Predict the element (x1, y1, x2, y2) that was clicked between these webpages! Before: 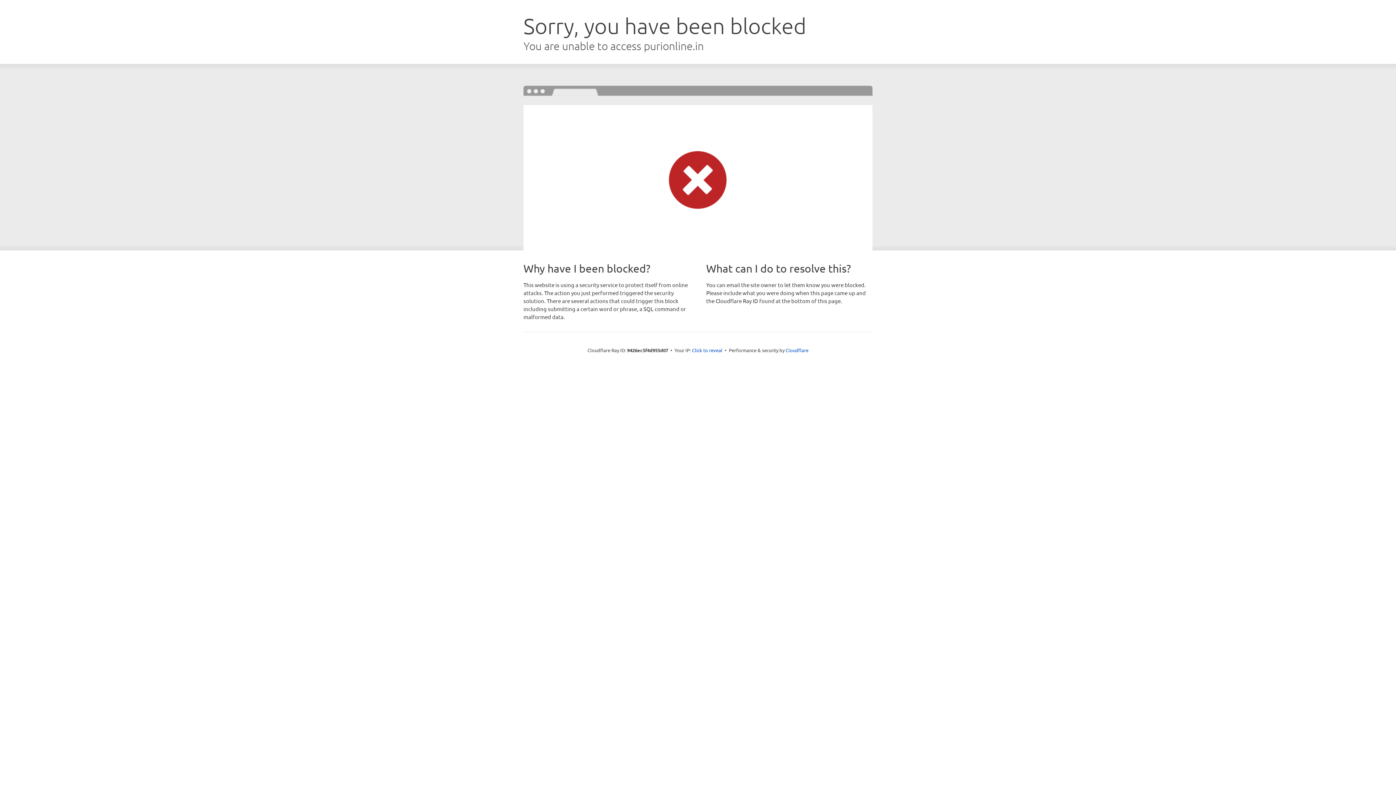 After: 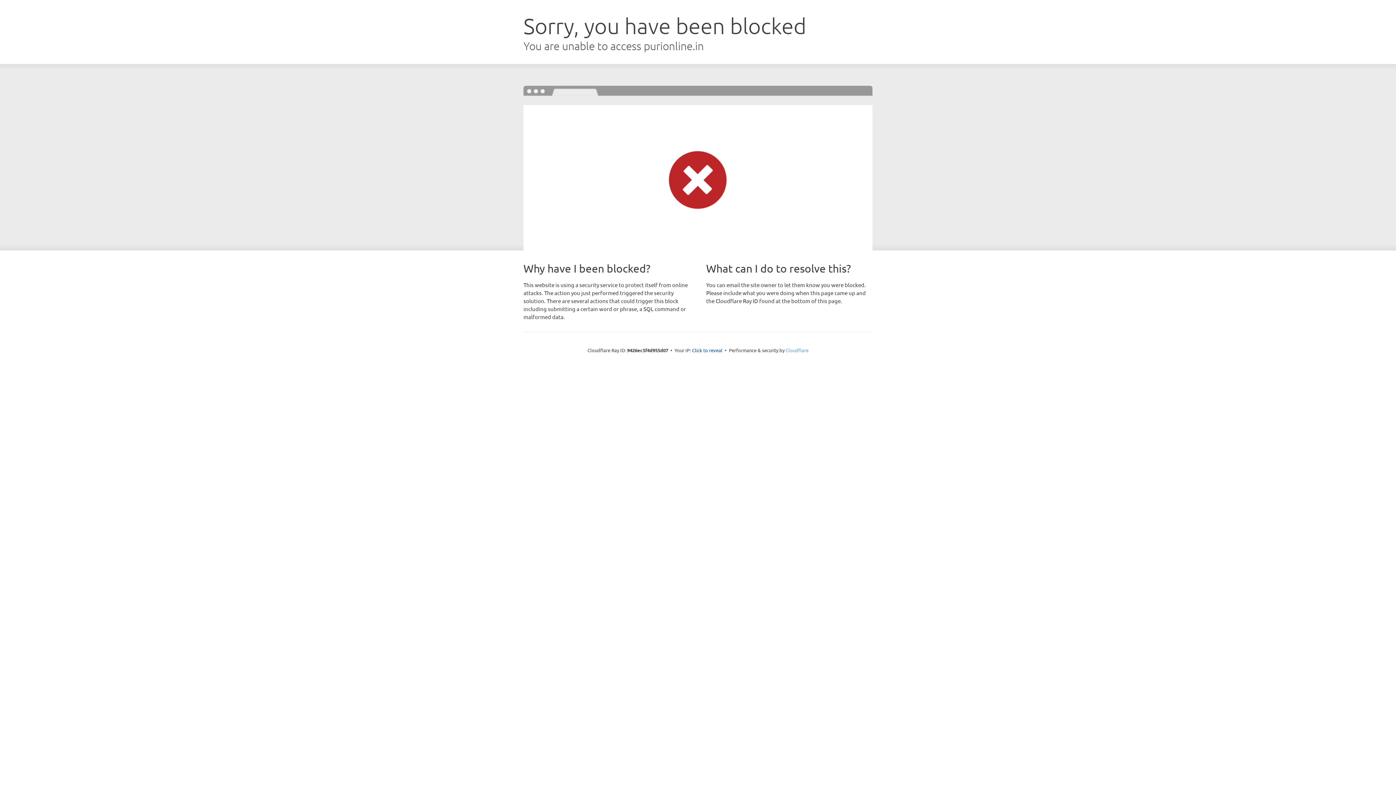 Action: bbox: (785, 347, 808, 353) label: Cloudflare